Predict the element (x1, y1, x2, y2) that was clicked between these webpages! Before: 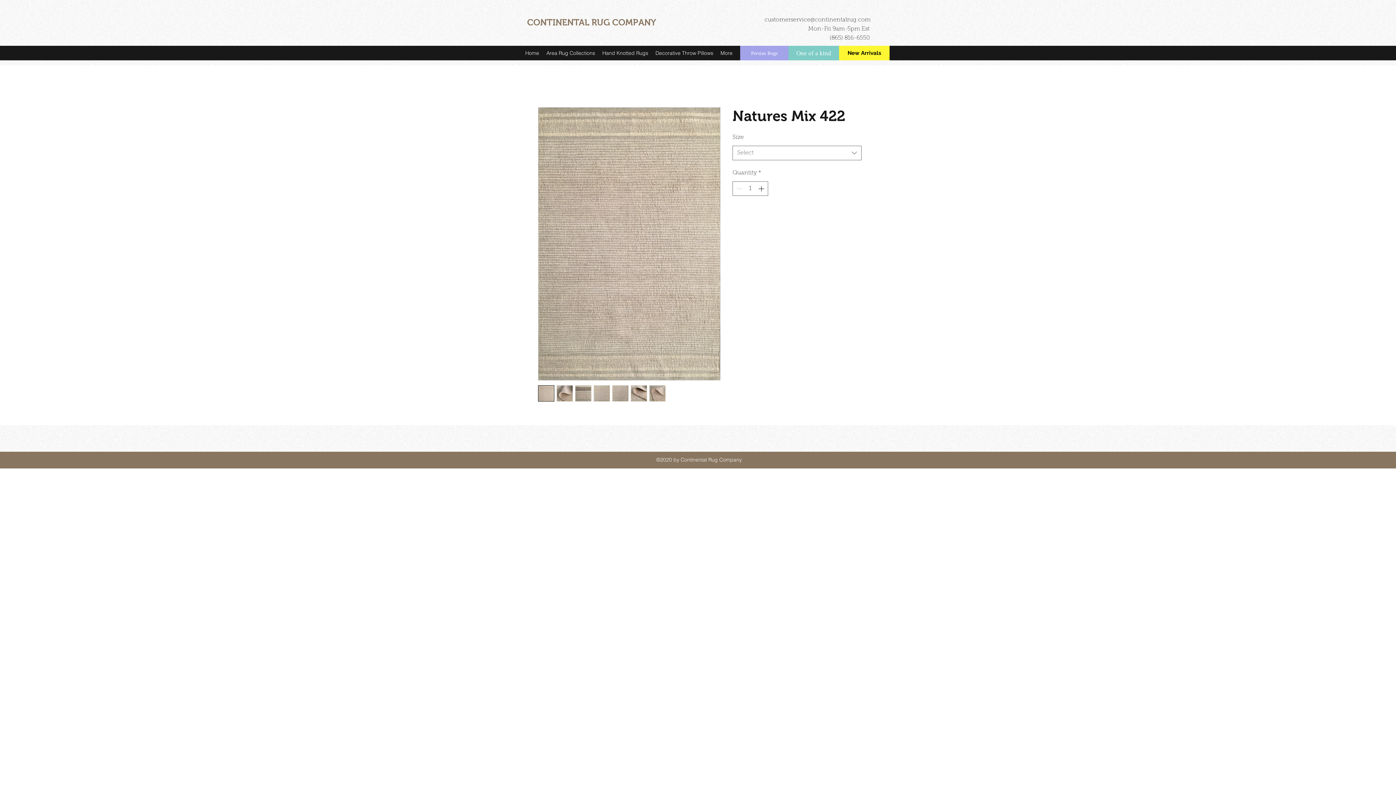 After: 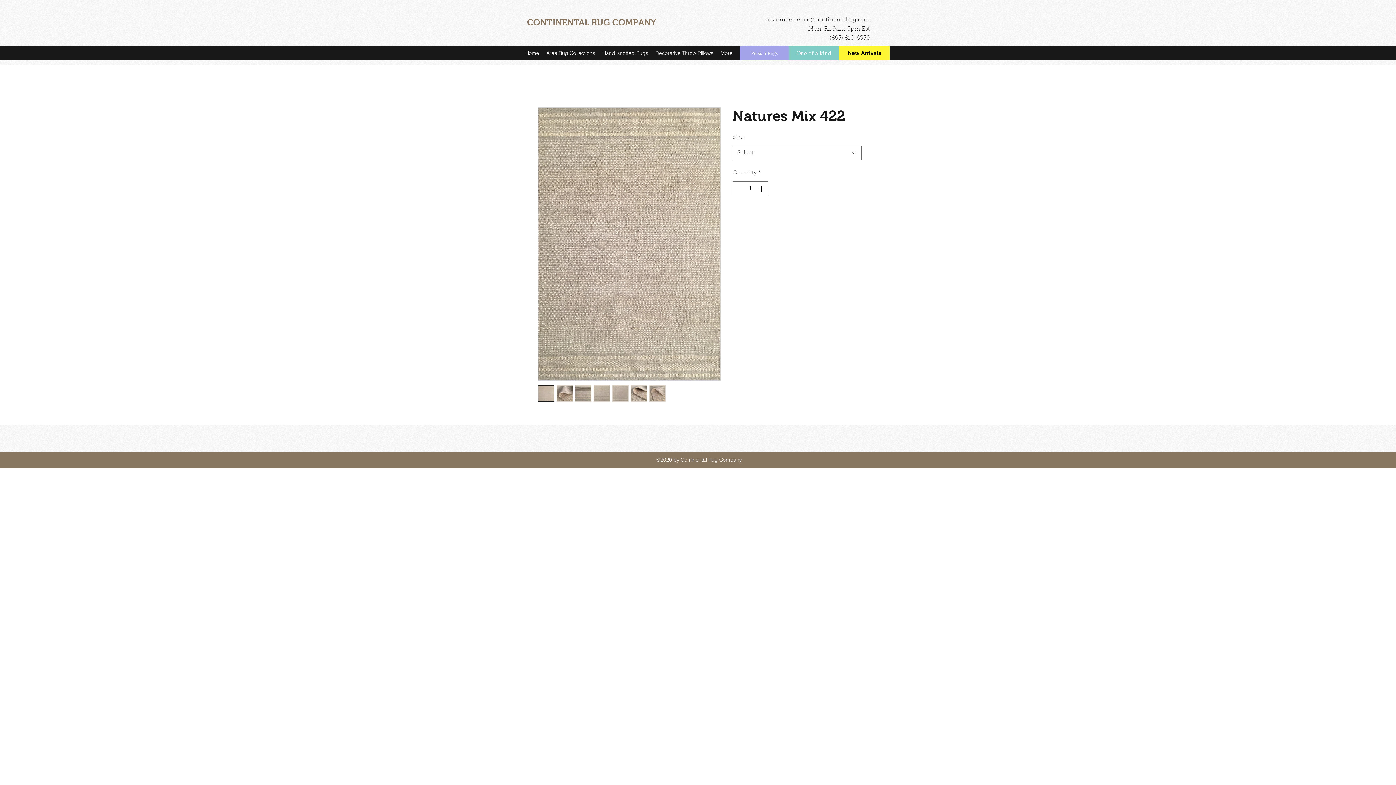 Action: label: customerservice@continentalrug.com bbox: (764, 17, 870, 22)